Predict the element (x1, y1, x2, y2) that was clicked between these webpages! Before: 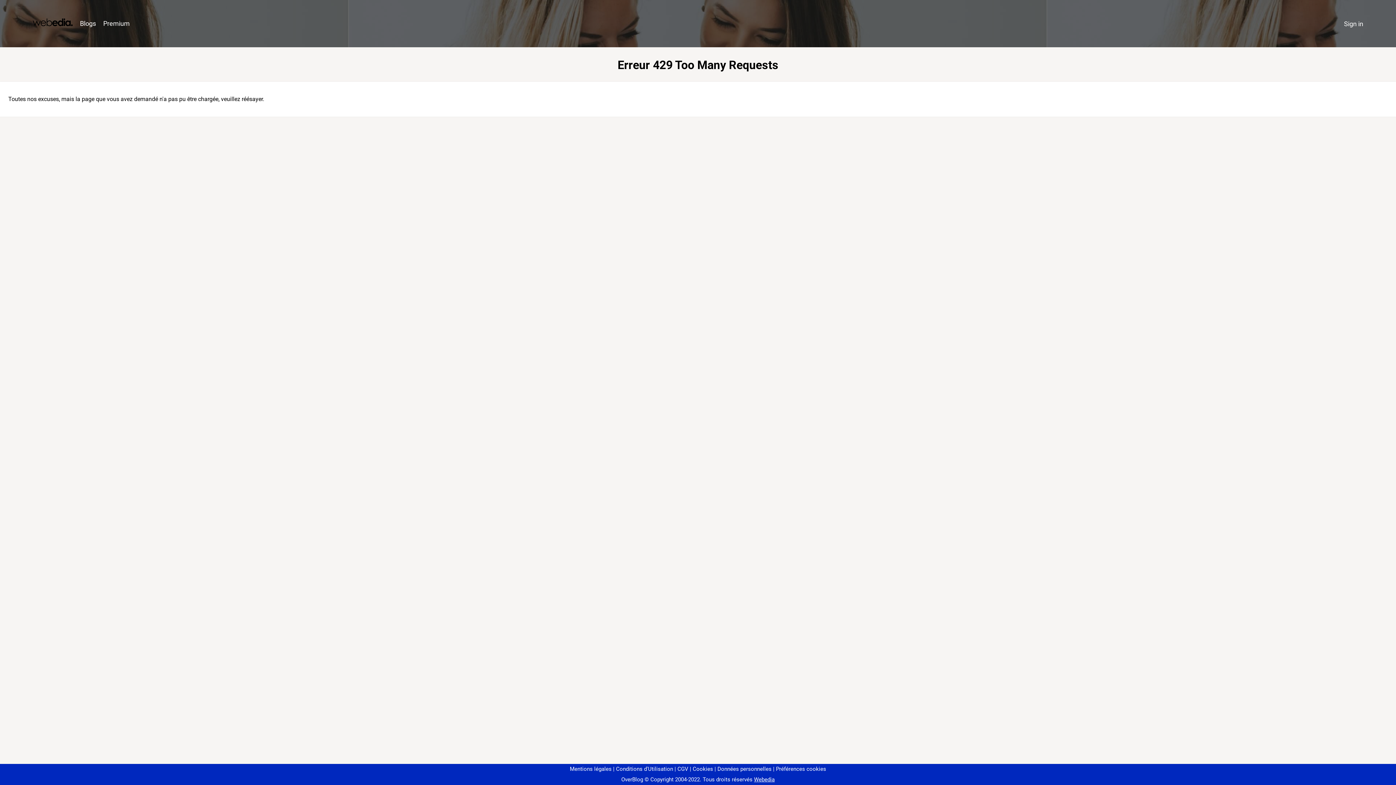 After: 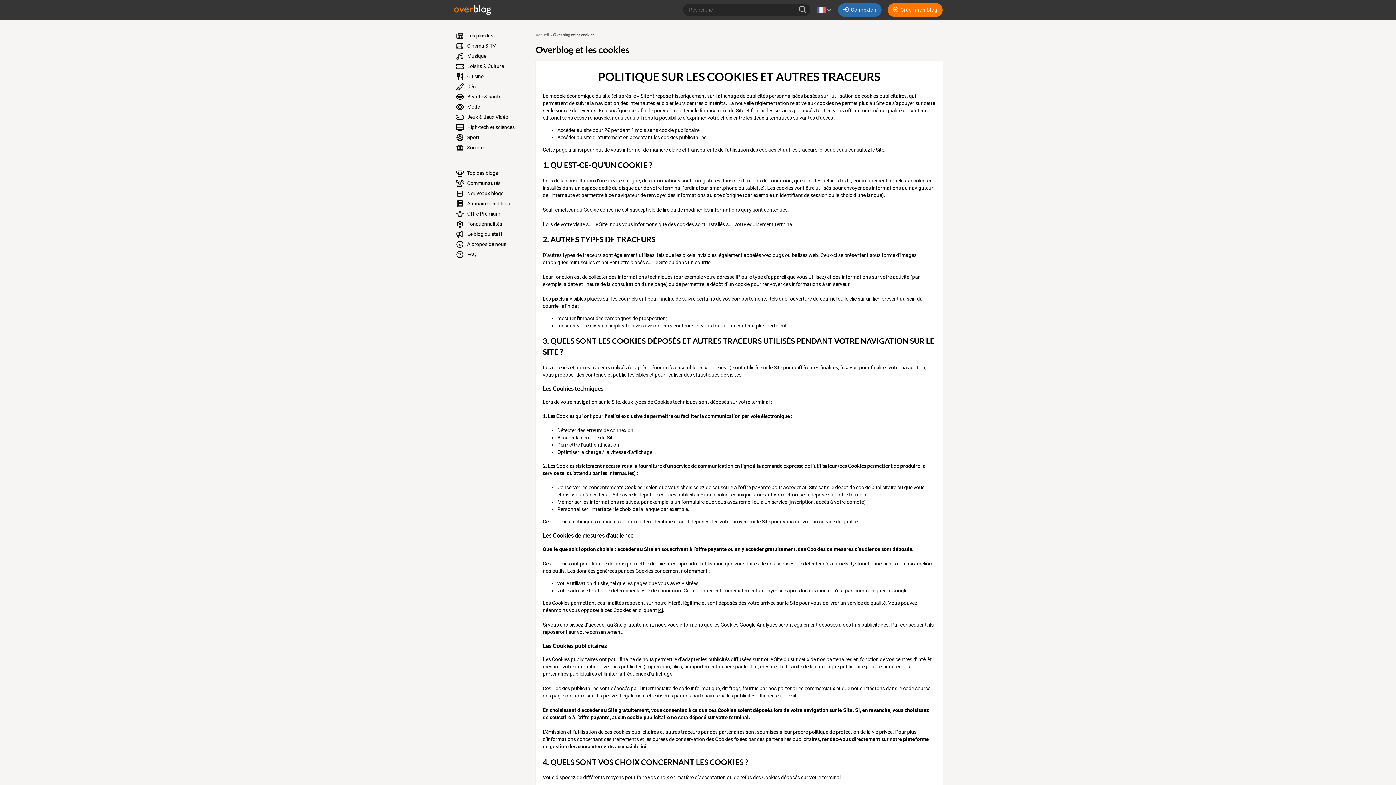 Action: bbox: (690, 766, 713, 772) label: Cookies